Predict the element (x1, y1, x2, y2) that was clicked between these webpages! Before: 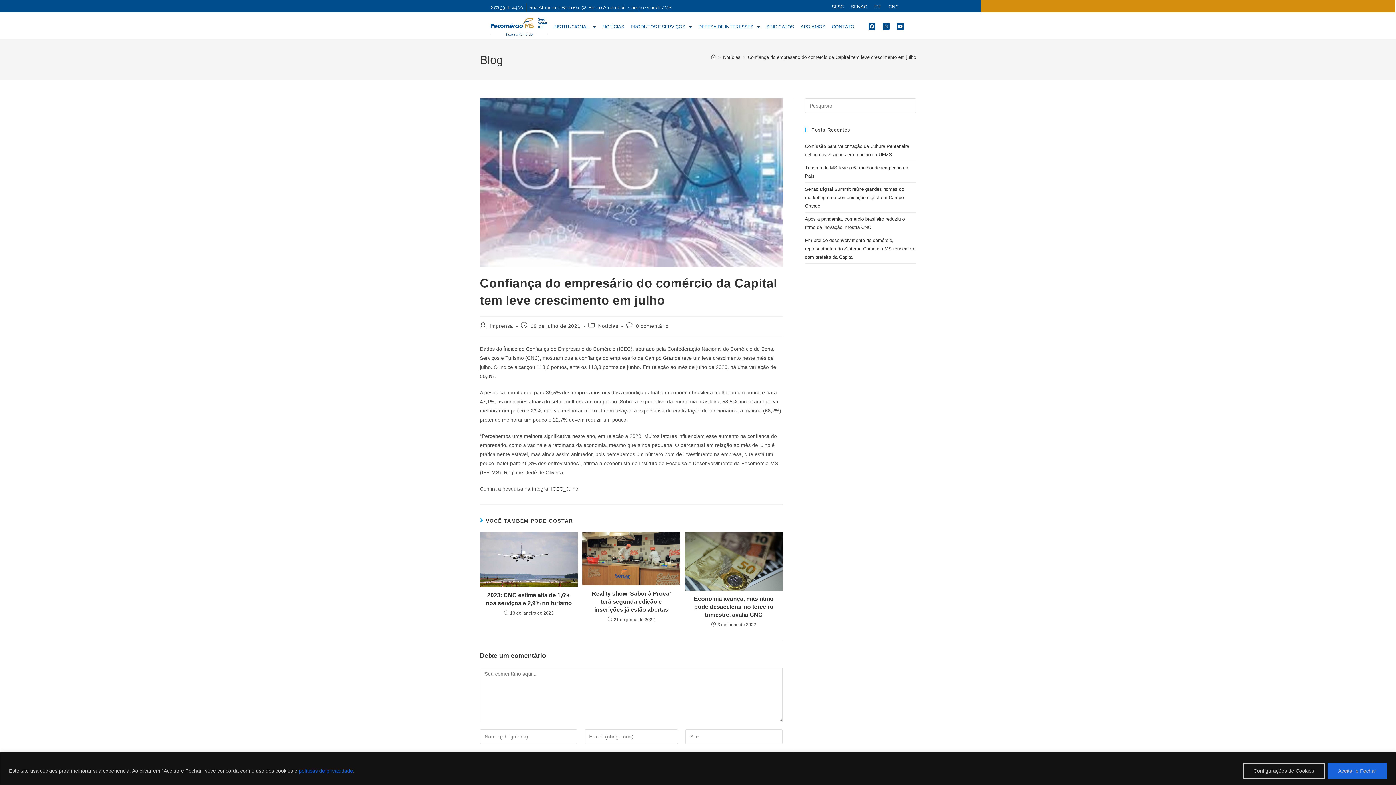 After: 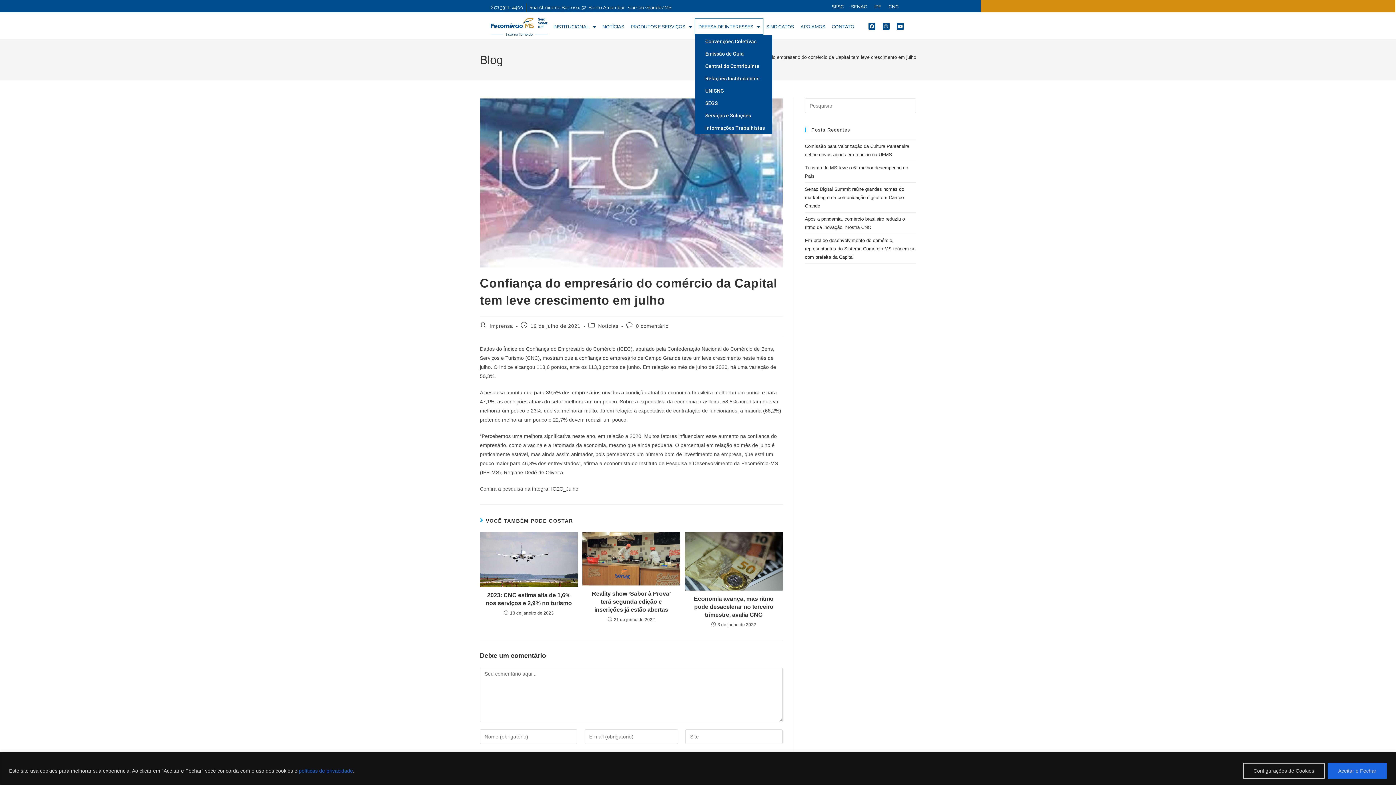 Action: label: DEFESA DE INTERESSES bbox: (695, 18, 763, 35)